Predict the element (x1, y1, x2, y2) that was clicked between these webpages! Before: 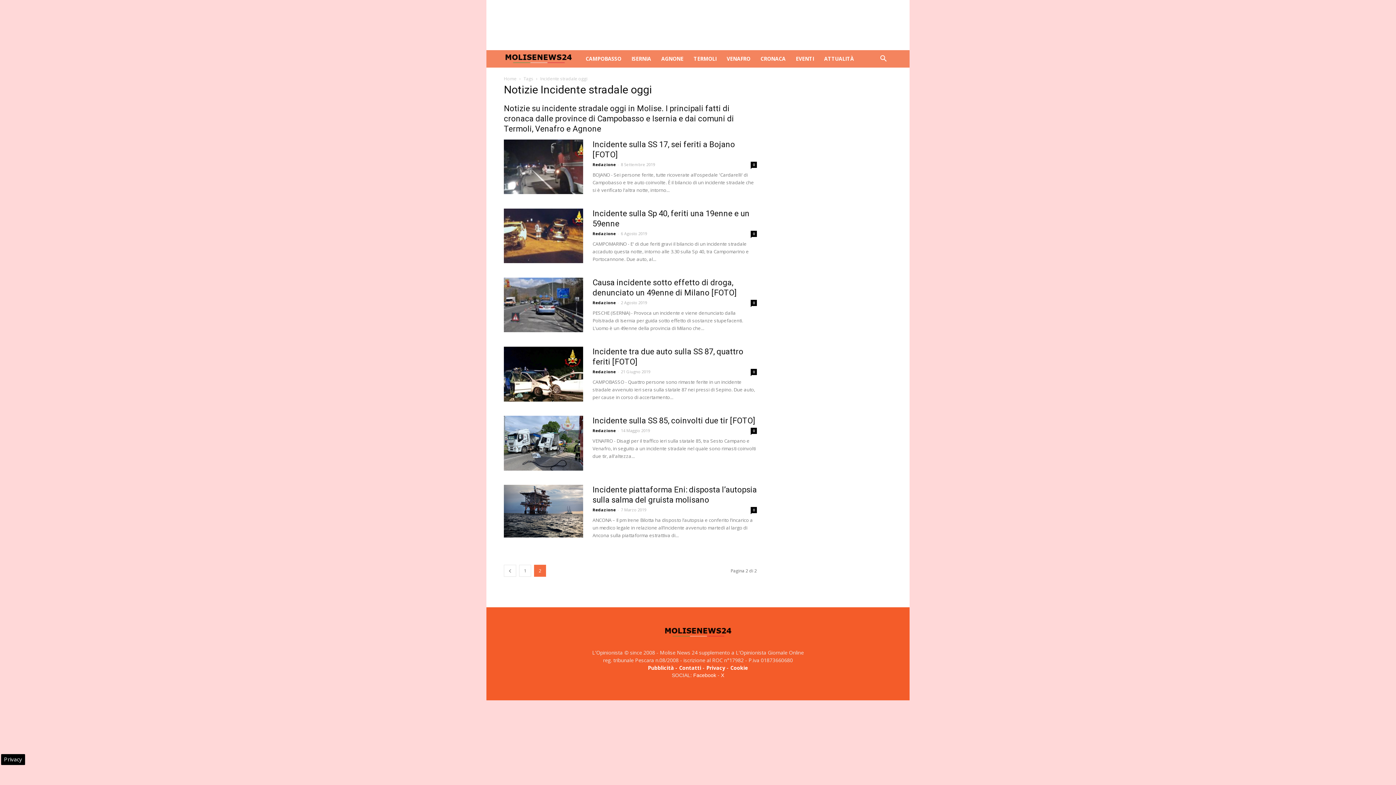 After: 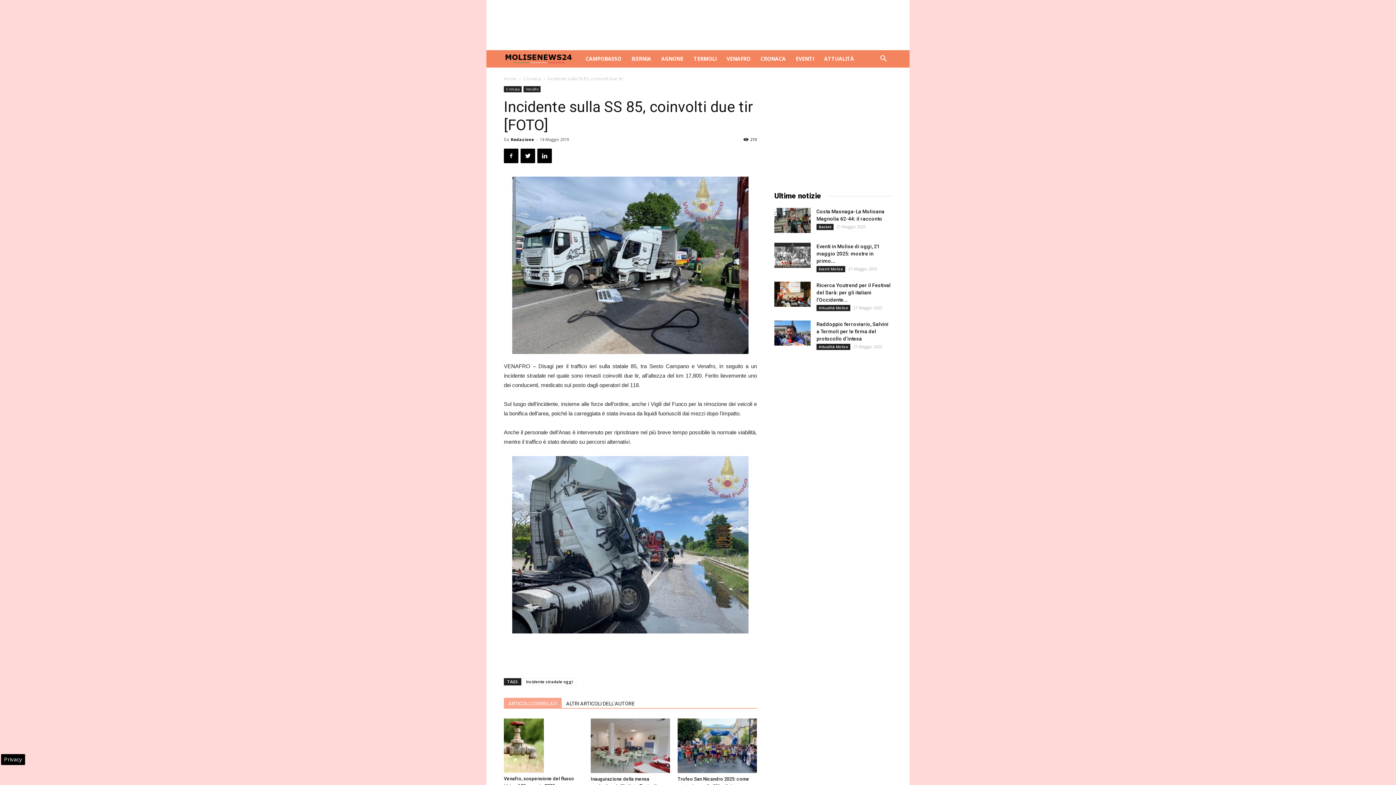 Action: label: Incidente sulla SS 85, coinvolti due tir [FOTO] bbox: (592, 416, 755, 425)